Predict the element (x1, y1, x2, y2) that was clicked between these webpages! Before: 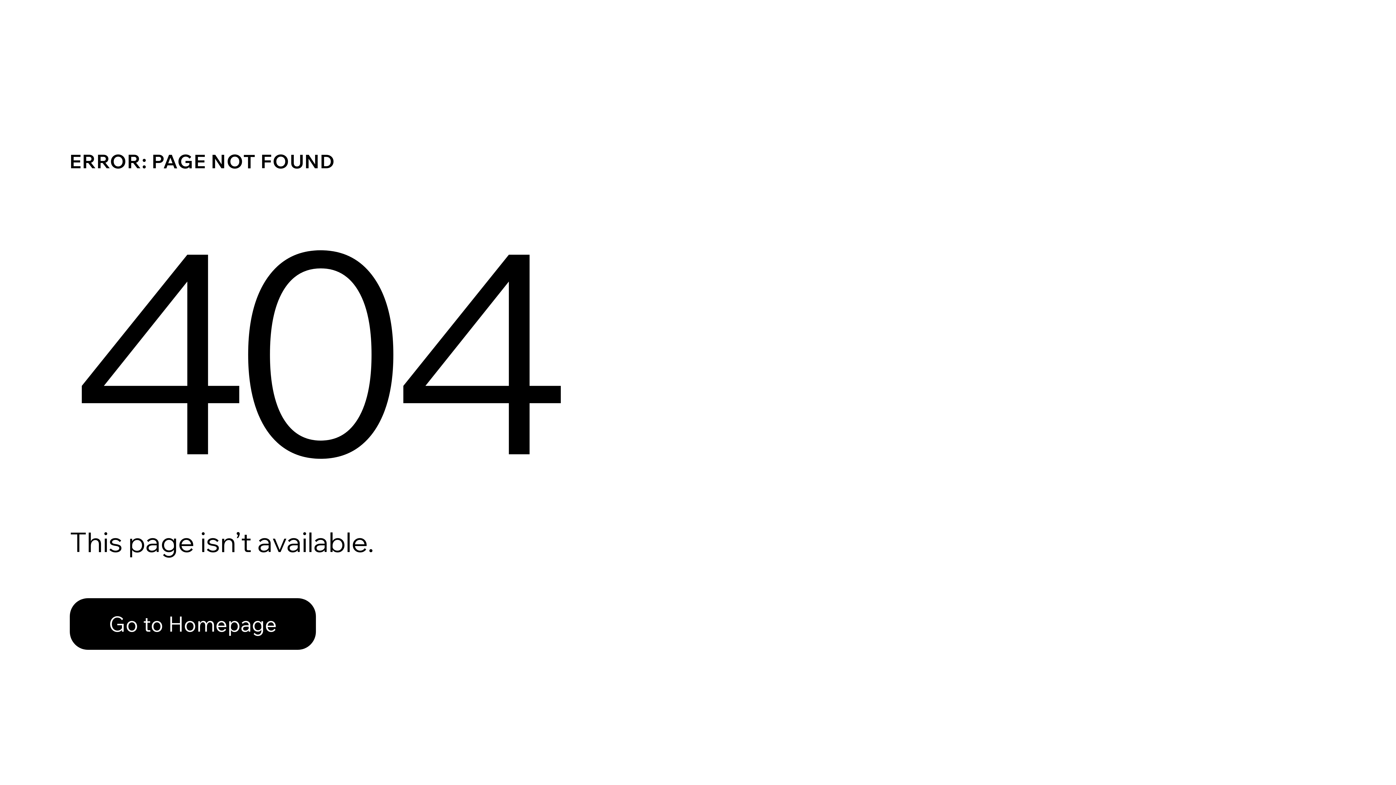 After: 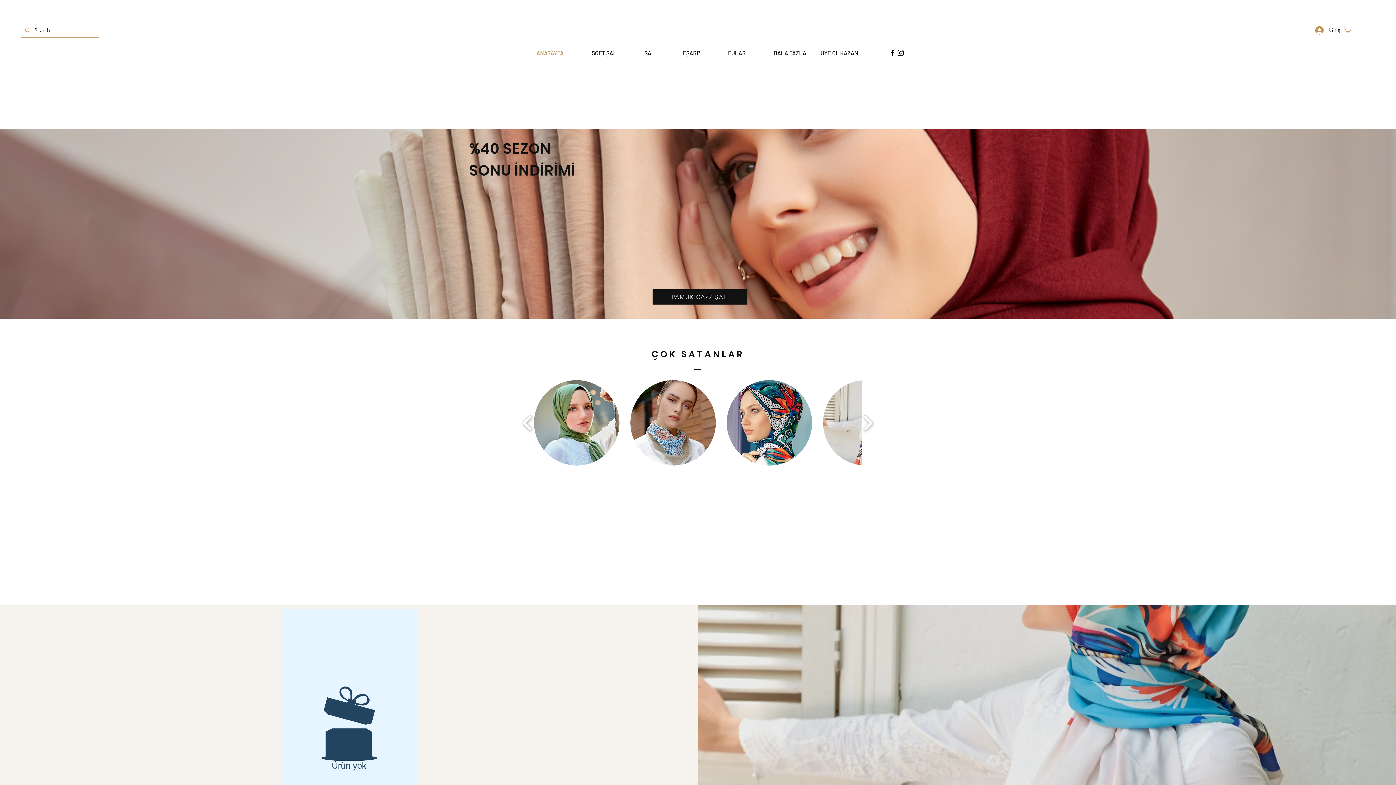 Action: bbox: (69, 582, 768, 659) label: Go to Homepage